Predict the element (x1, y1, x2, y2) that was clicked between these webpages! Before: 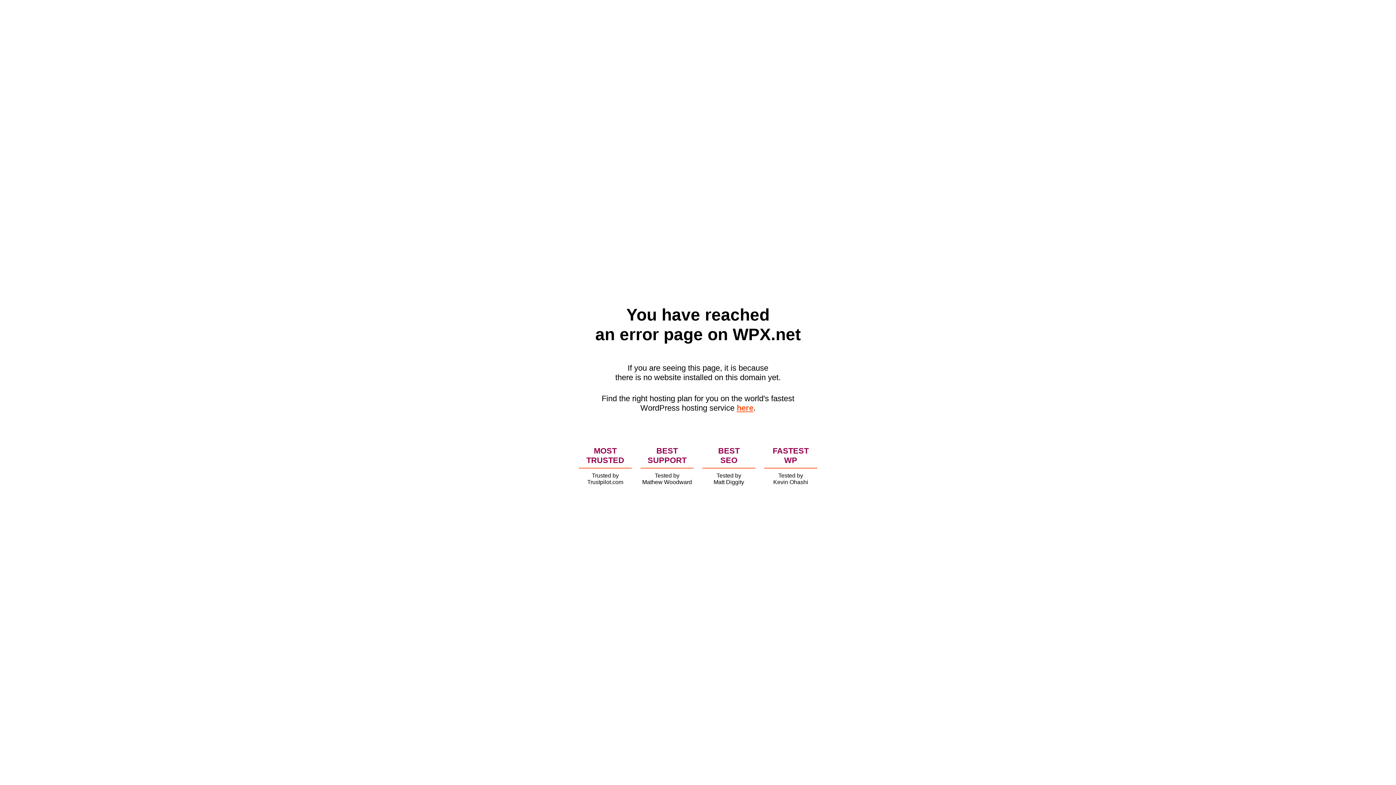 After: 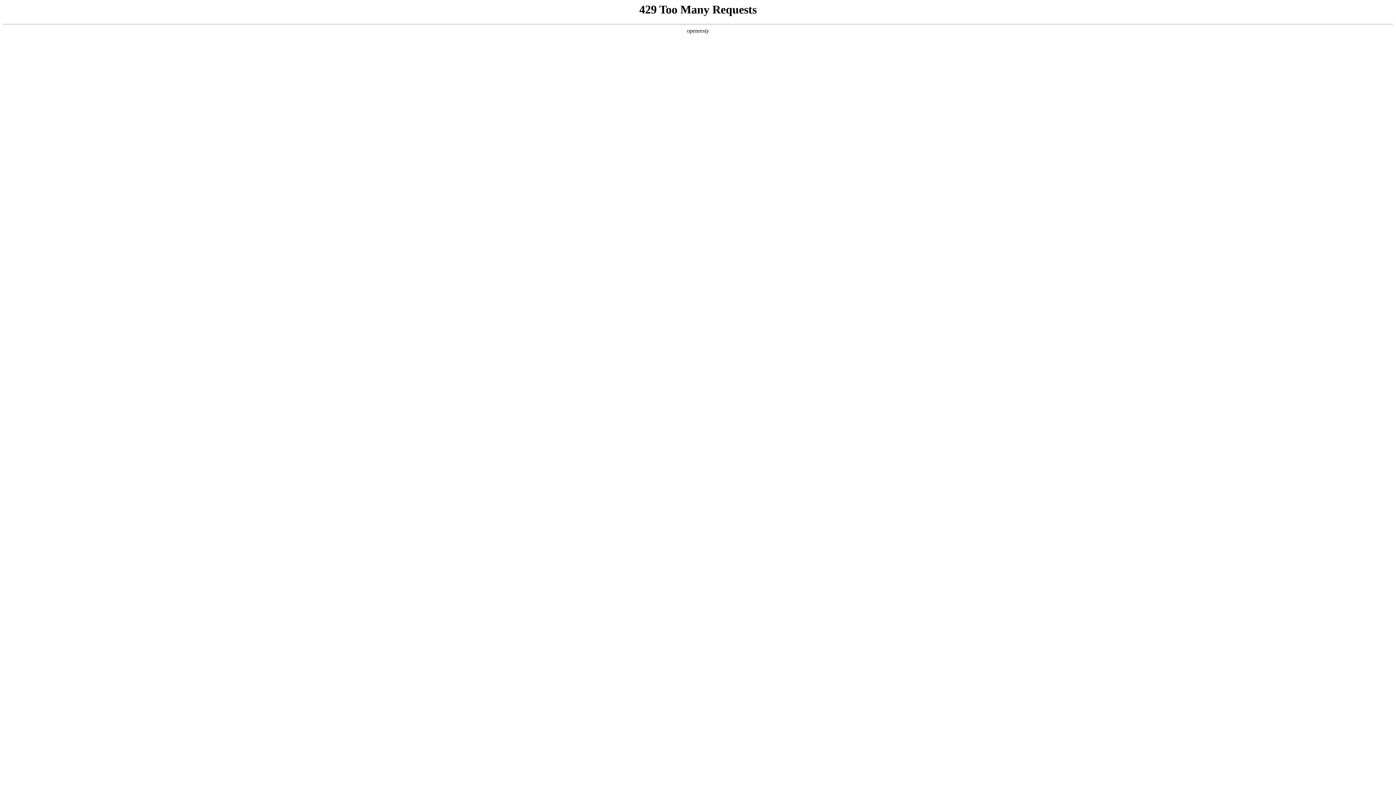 Action: label: here bbox: (736, 403, 753, 412)